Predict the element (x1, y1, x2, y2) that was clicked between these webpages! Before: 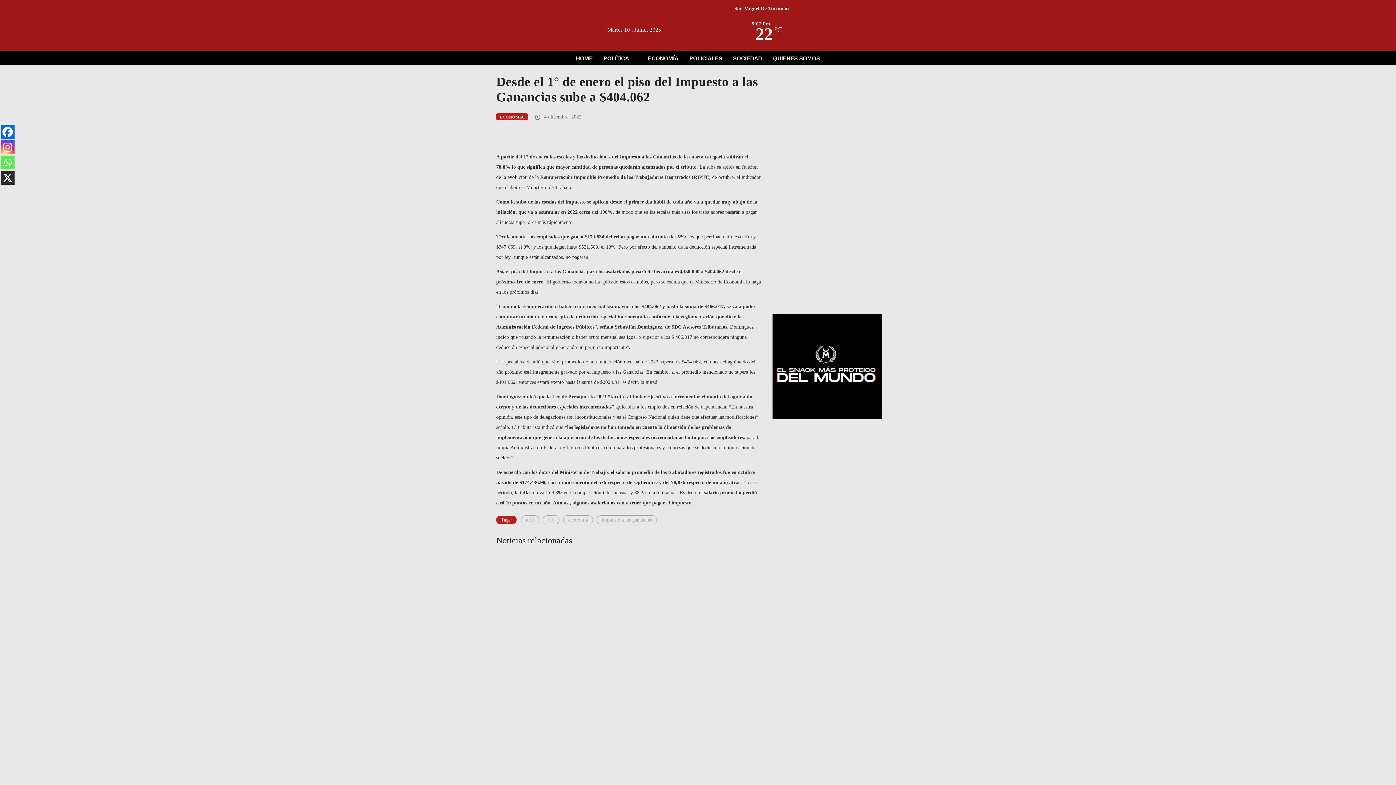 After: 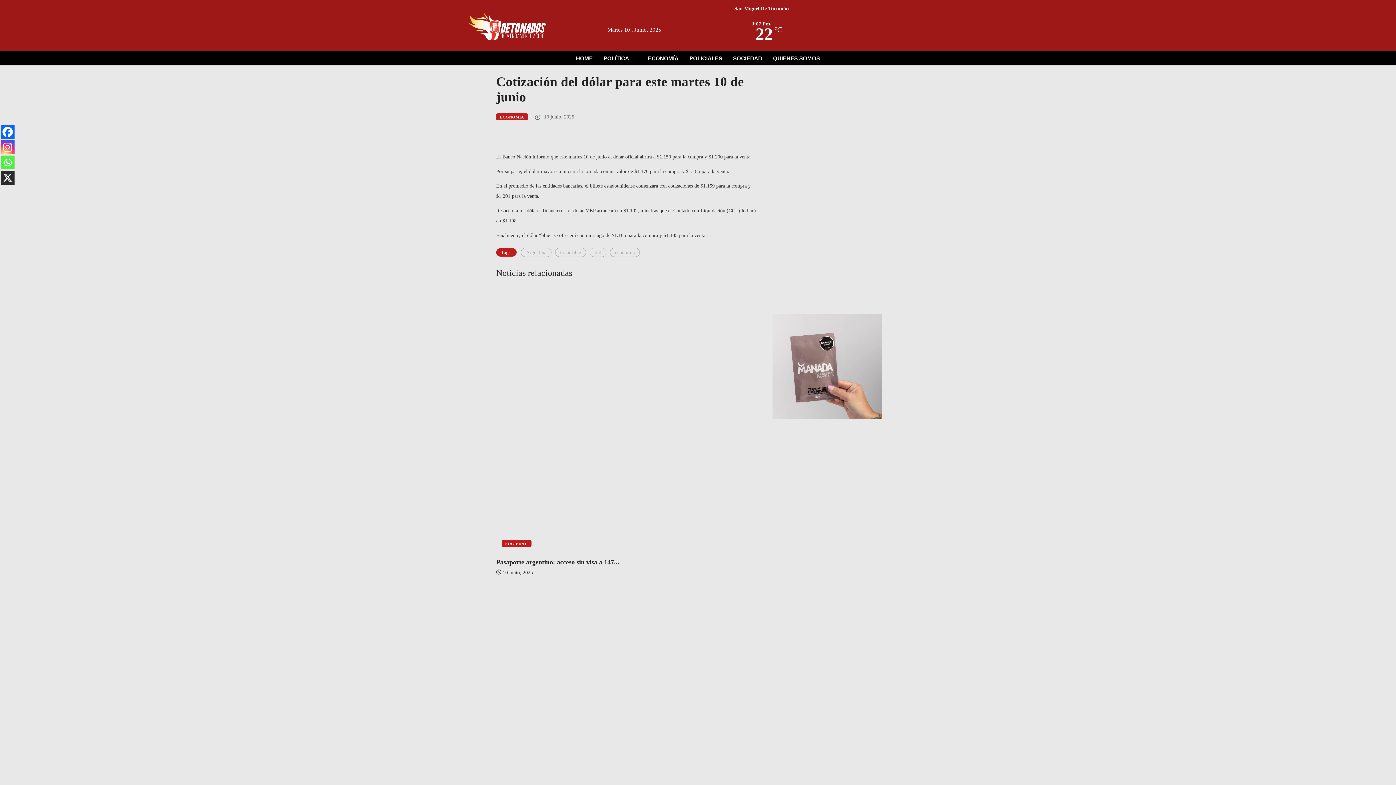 Action: bbox: (496, 684, 761, 689)